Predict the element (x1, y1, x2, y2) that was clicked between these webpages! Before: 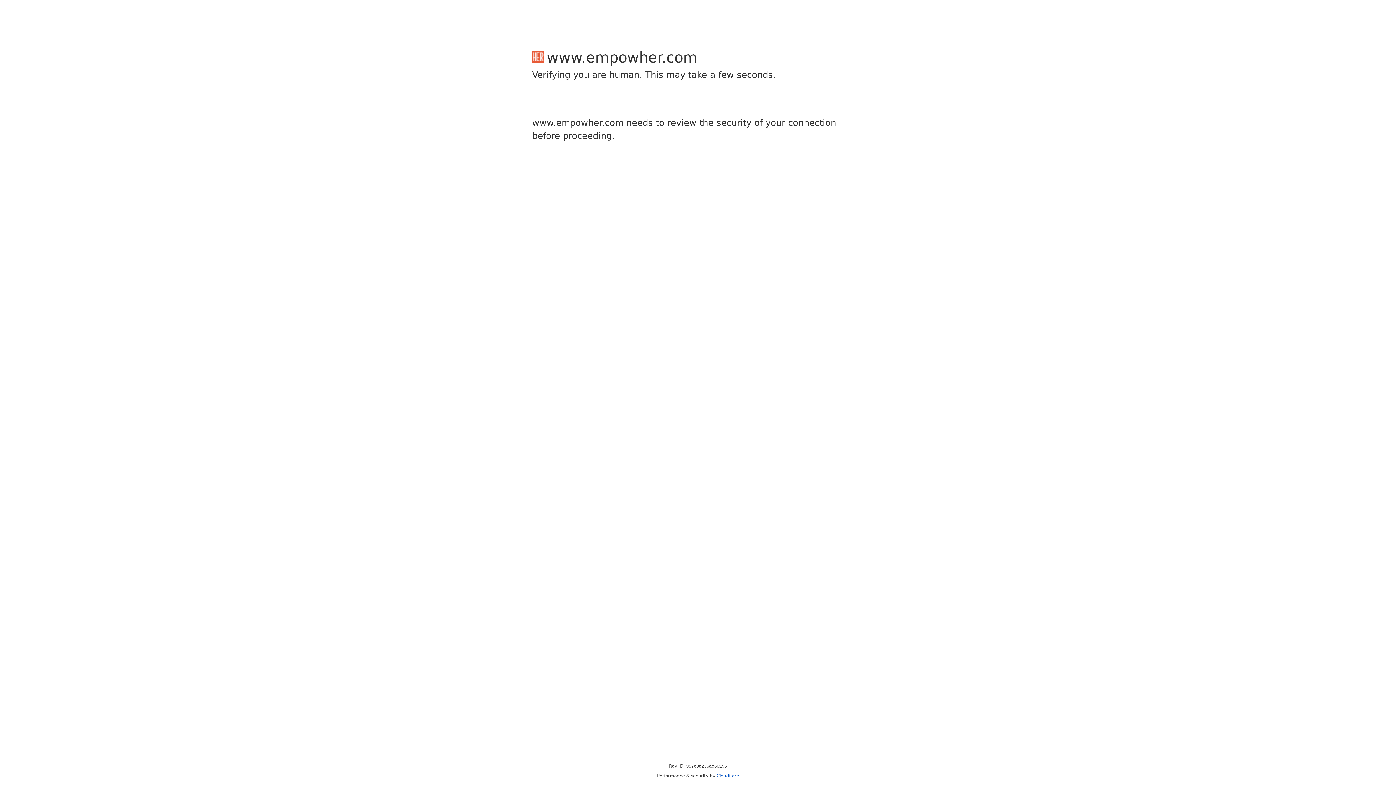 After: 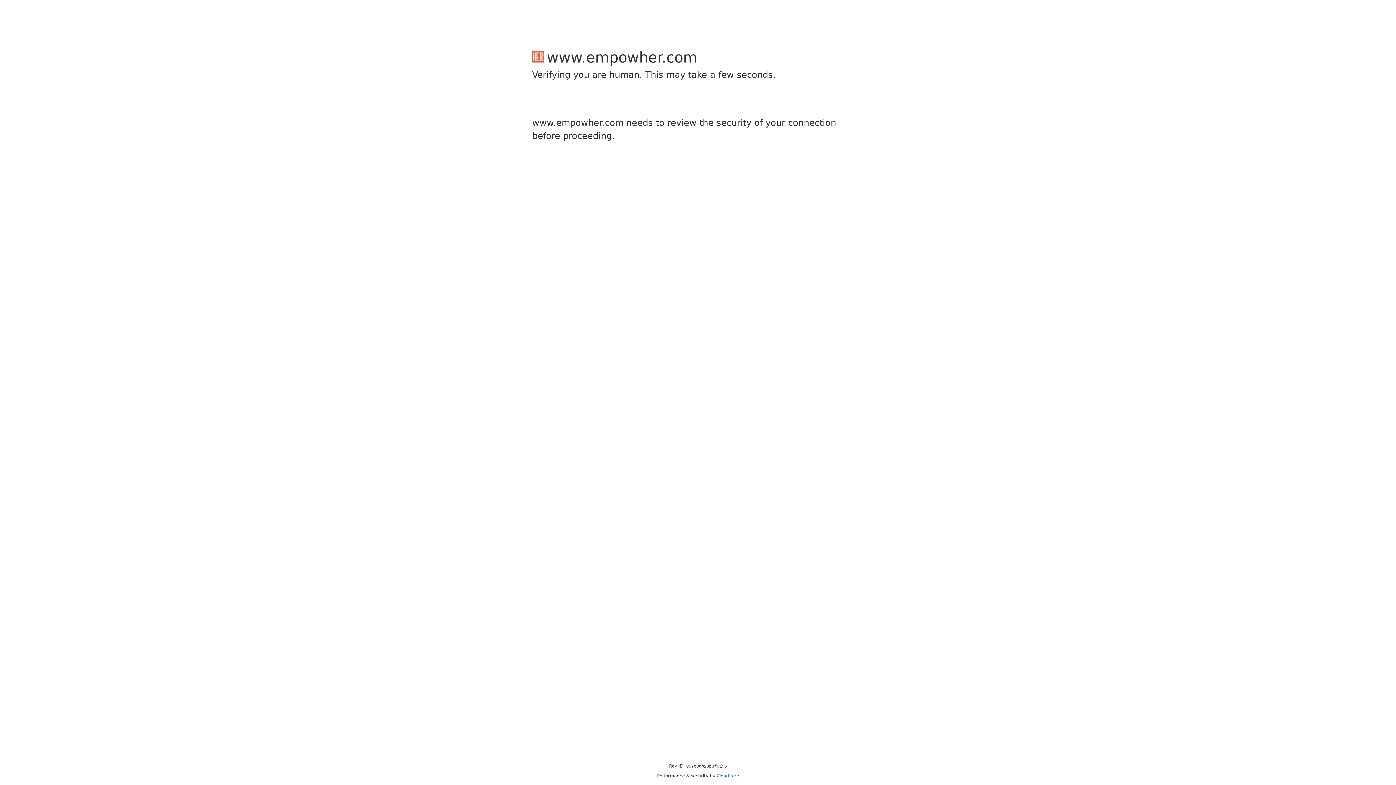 Action: bbox: (716, 773, 739, 778) label: Cloudflare